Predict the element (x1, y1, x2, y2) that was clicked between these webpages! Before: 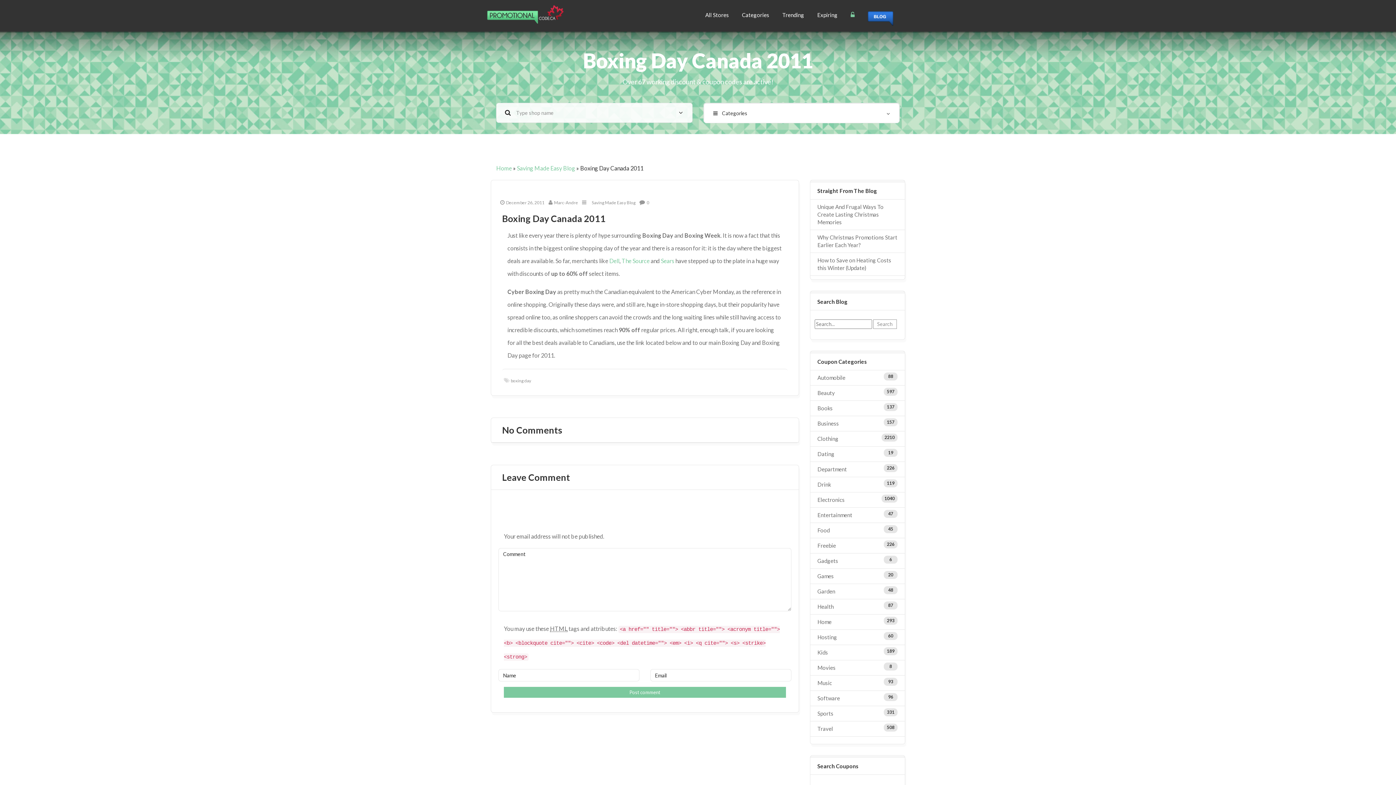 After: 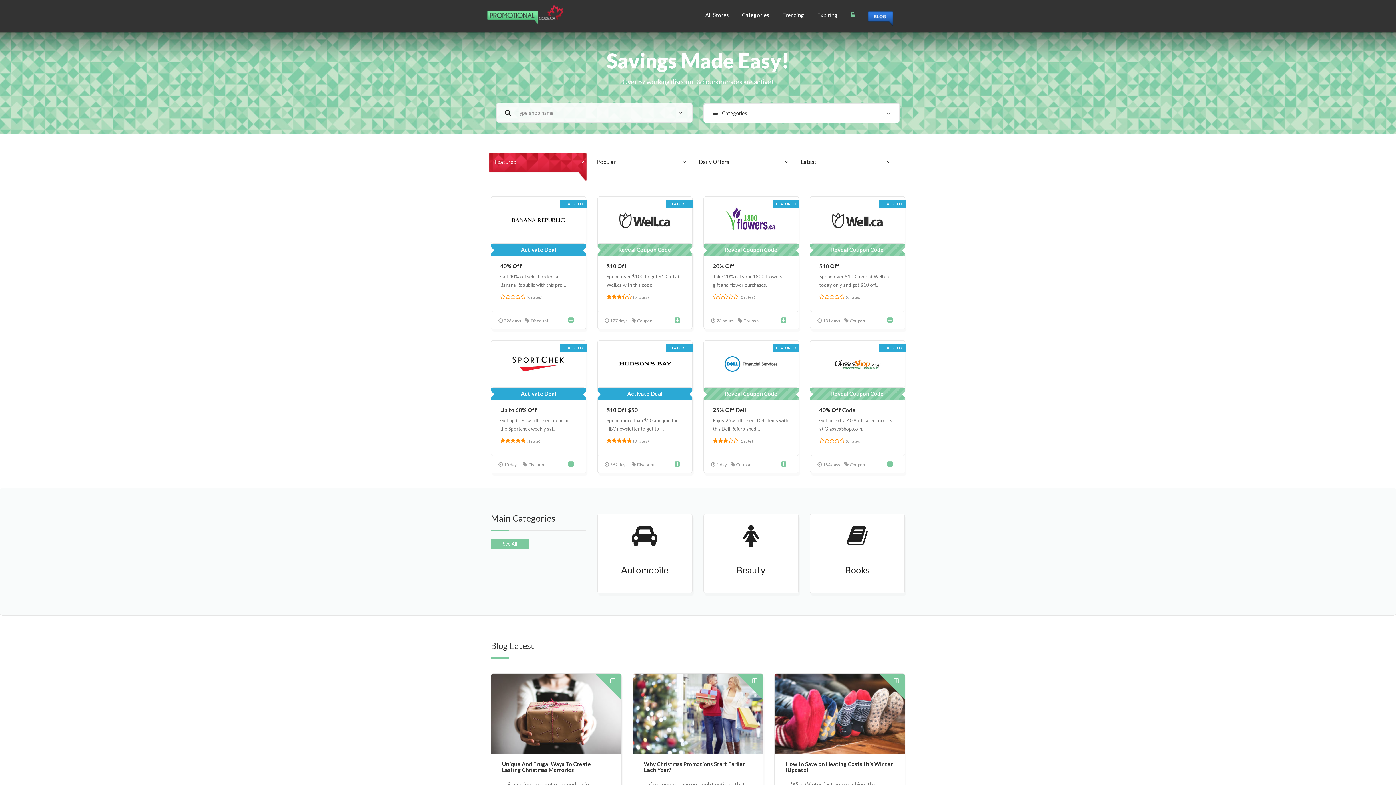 Action: bbox: (485, 0, 565, 25)